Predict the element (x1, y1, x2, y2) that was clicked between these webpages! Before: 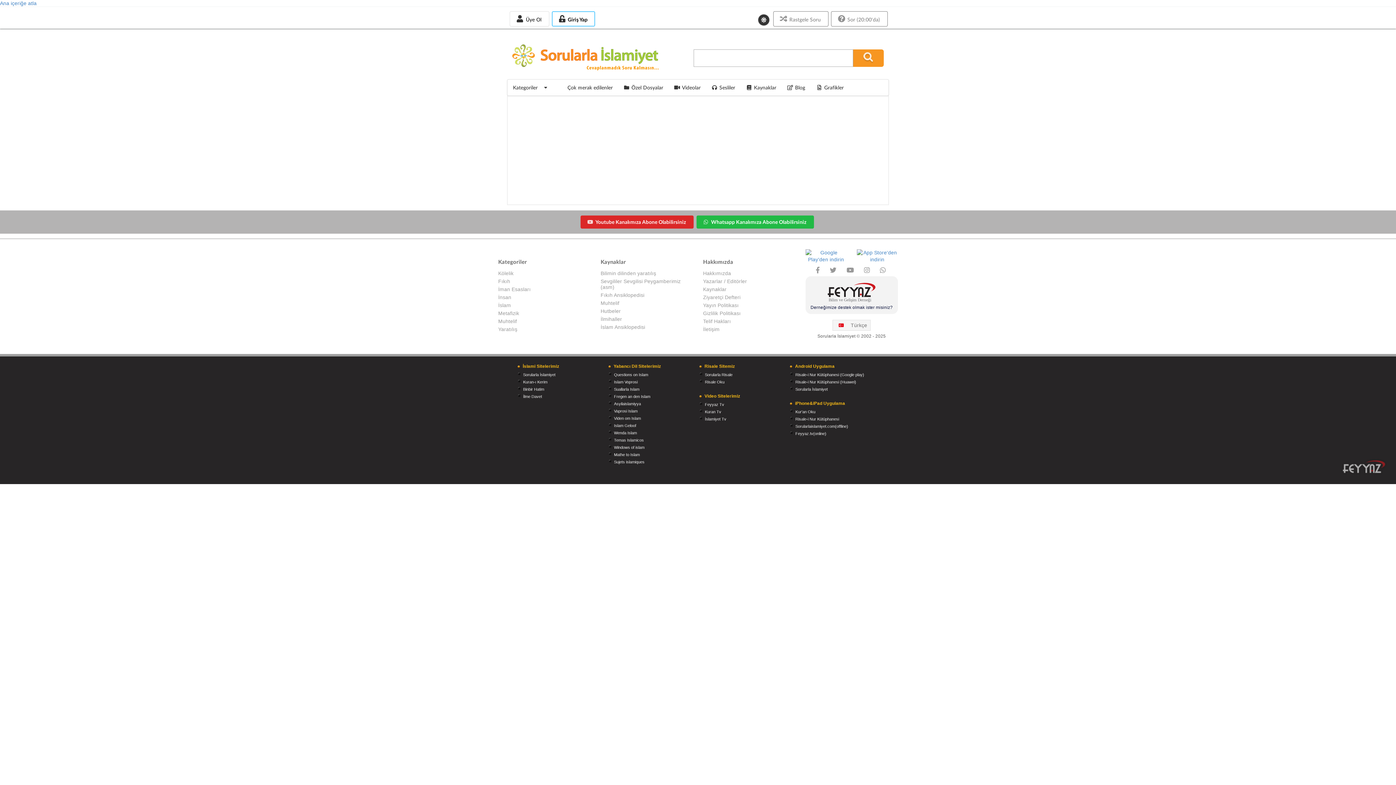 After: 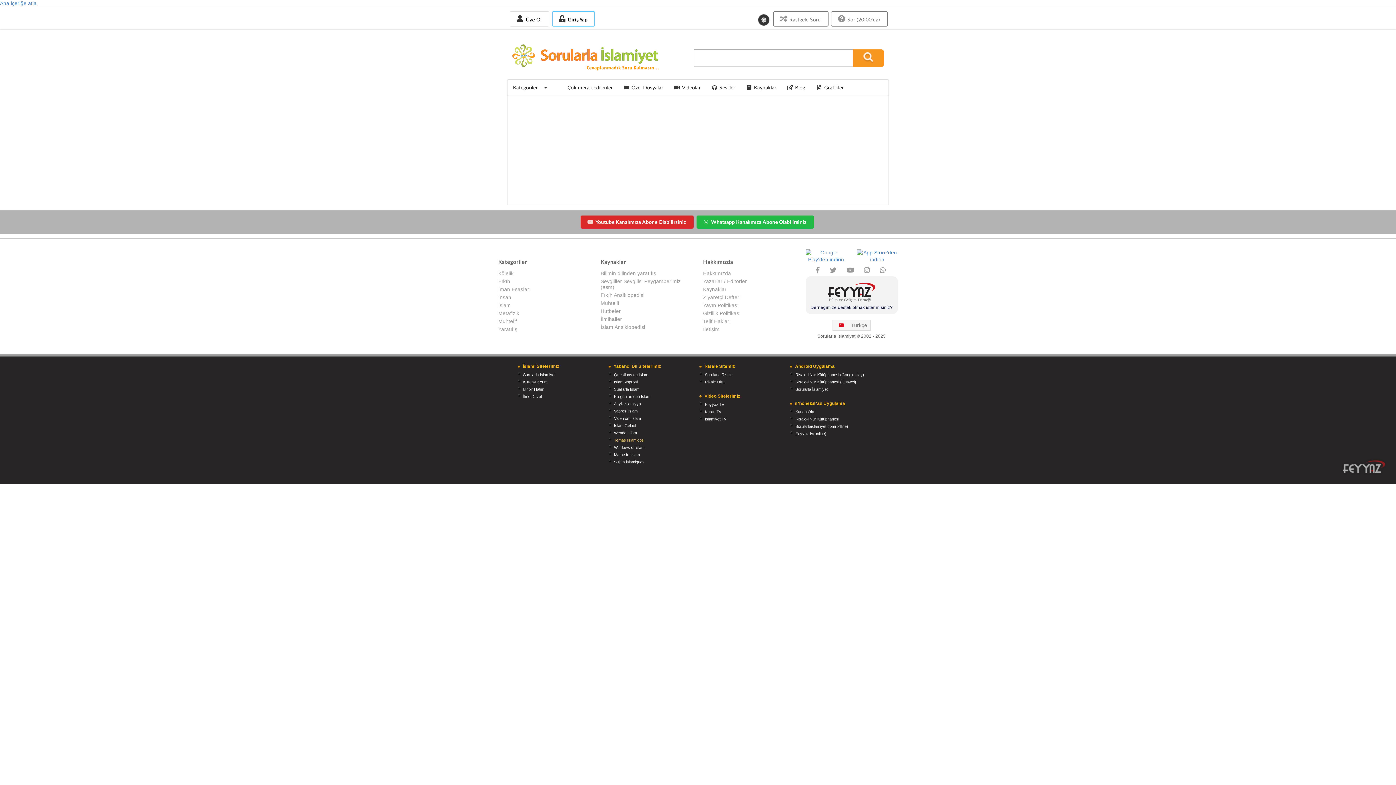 Action: label: Temas Islamicos bbox: (614, 438, 644, 442)